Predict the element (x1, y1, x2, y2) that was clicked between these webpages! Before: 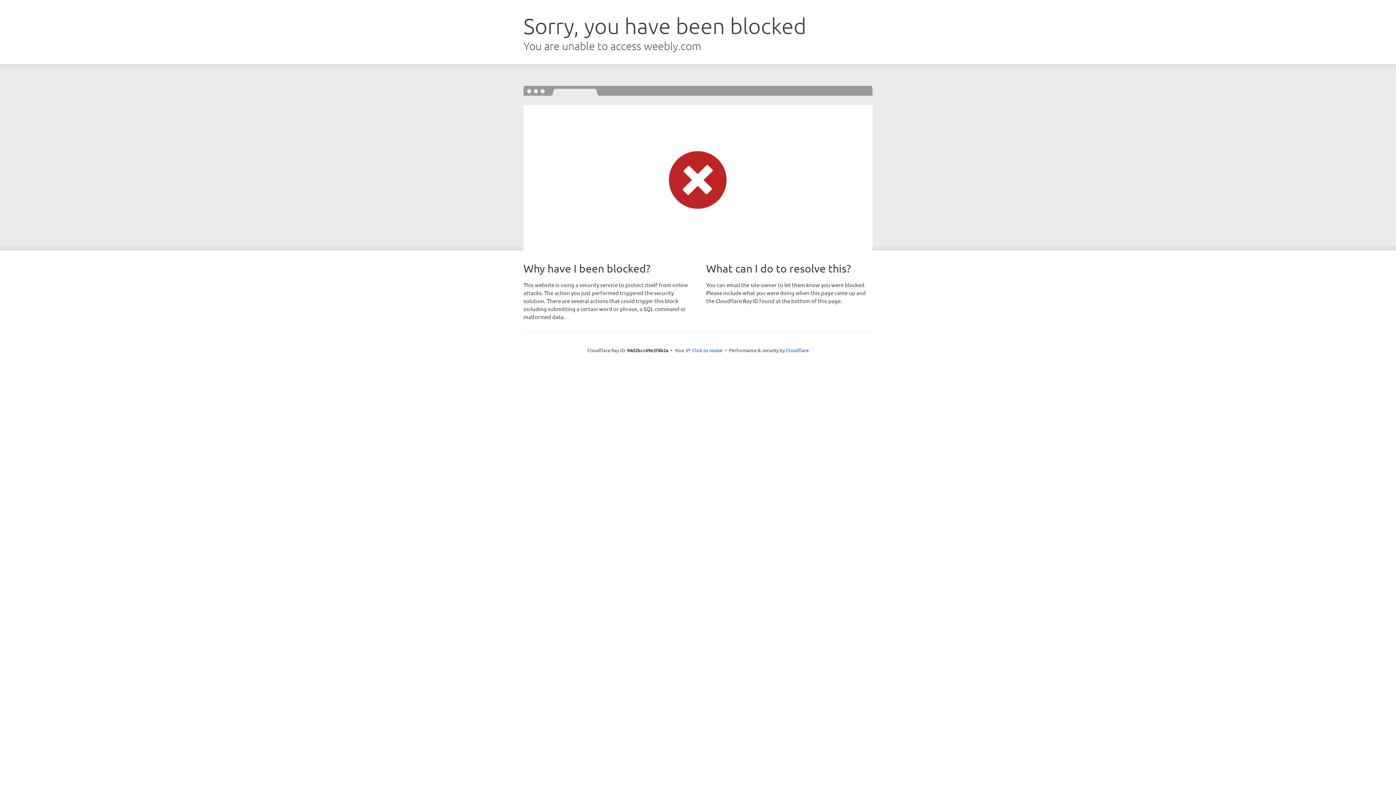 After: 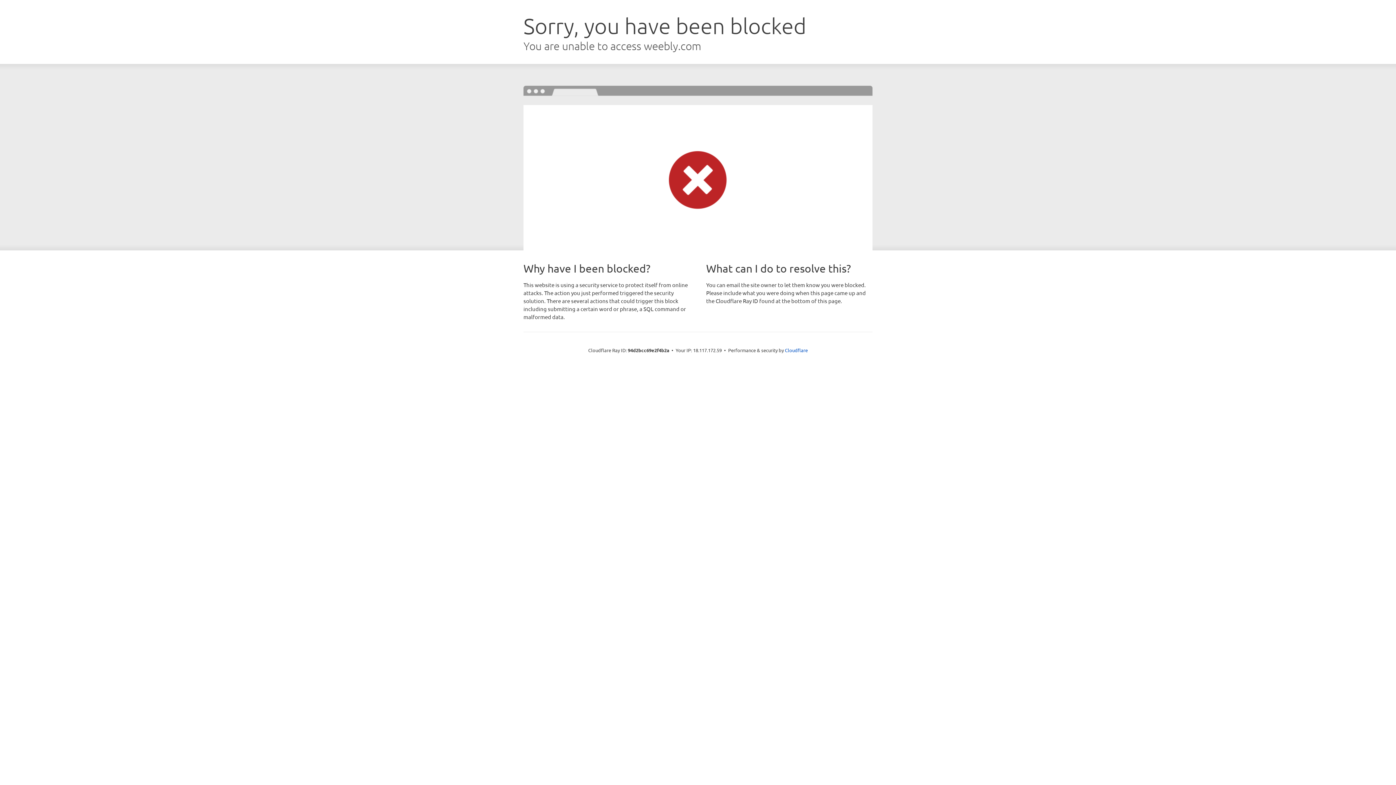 Action: label: Click to reveal bbox: (692, 346, 722, 353)